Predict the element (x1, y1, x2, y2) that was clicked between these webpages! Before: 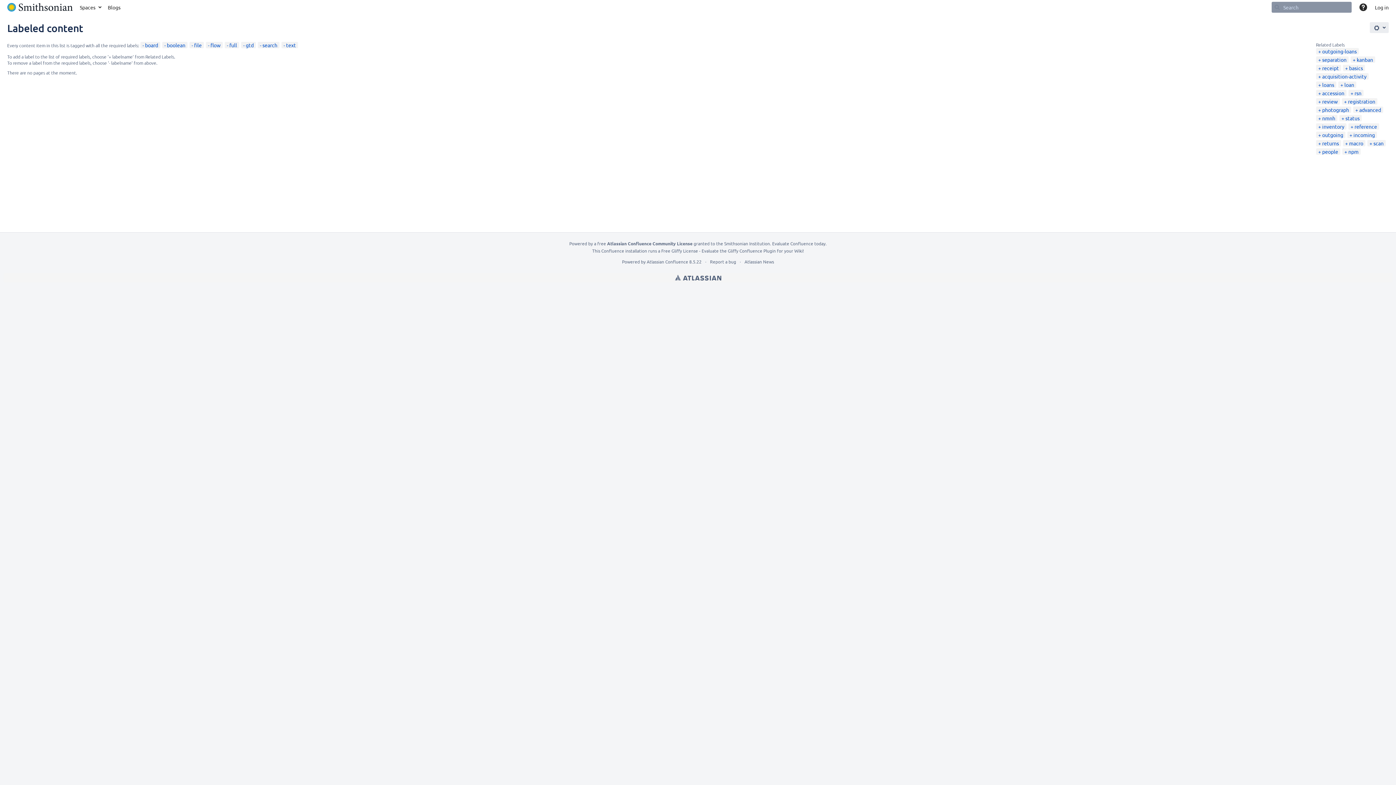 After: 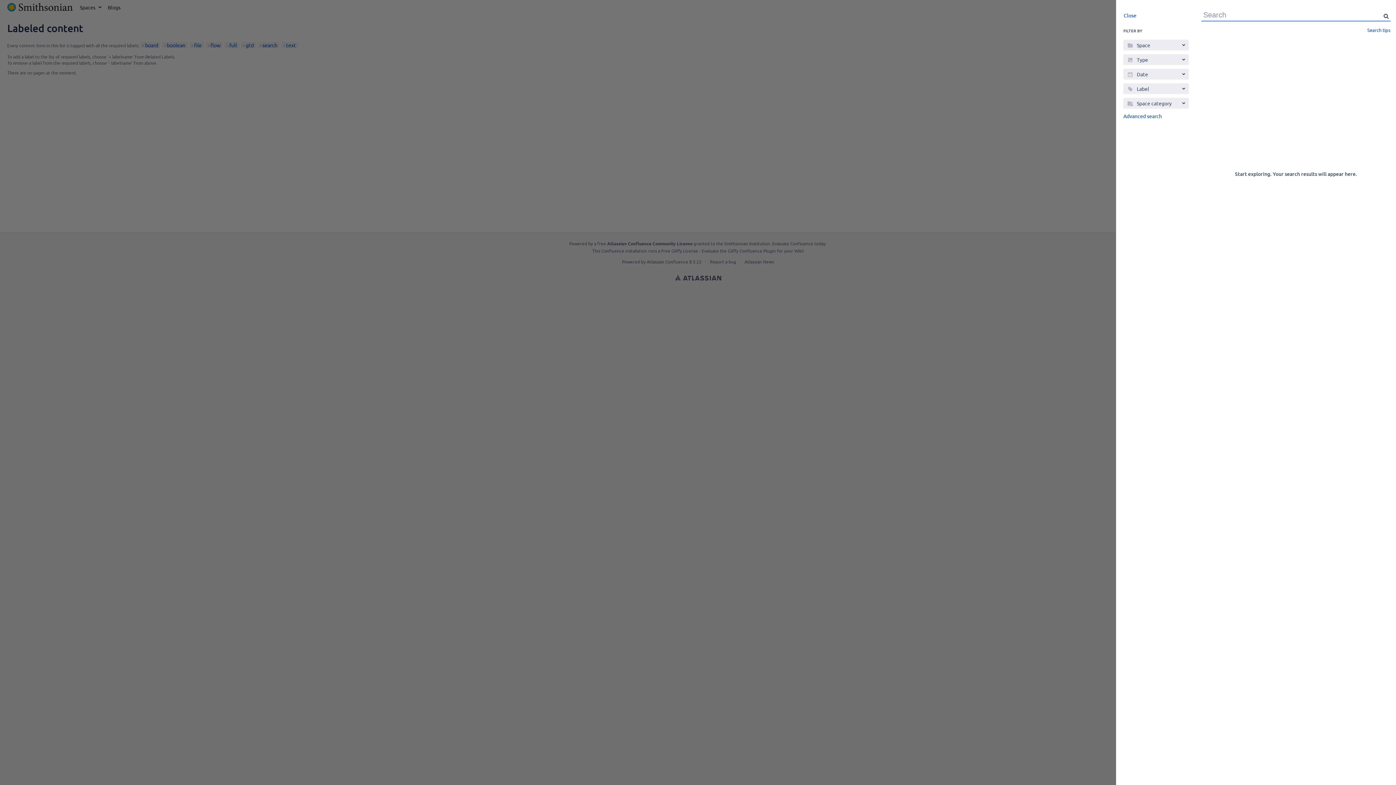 Action: label: Search bbox: (1274, 4, 1280, 10)